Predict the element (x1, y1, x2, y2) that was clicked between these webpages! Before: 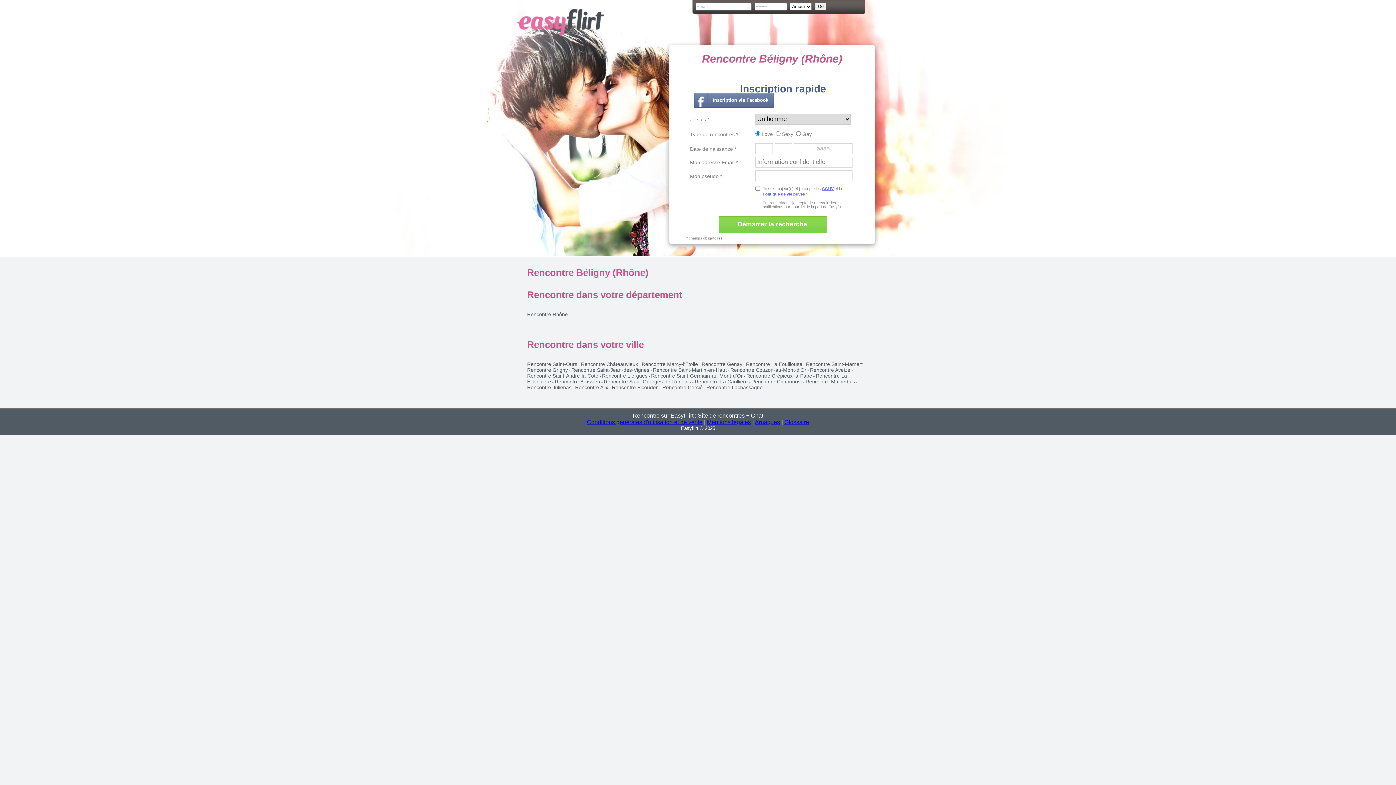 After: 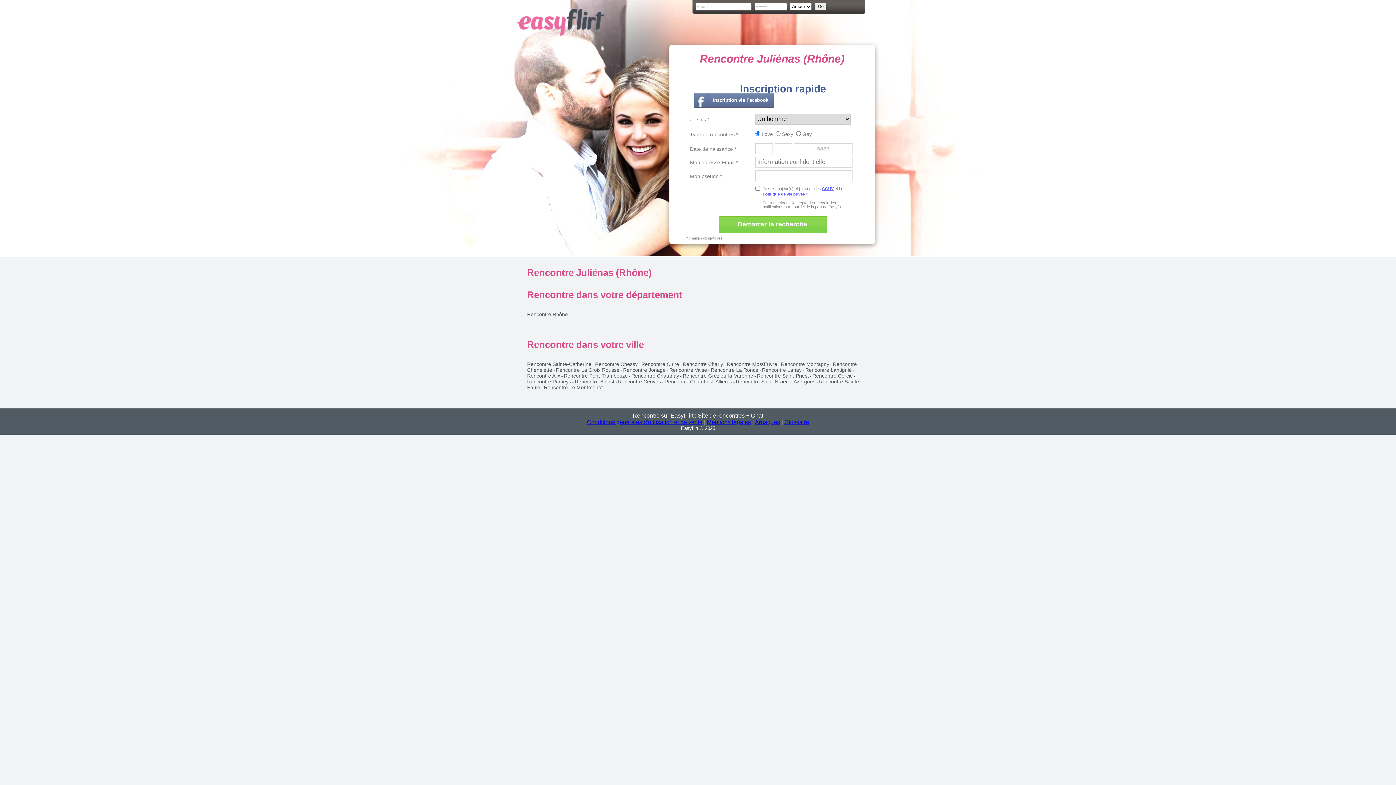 Action: bbox: (527, 384, 571, 390) label: Rencontre Juliénas